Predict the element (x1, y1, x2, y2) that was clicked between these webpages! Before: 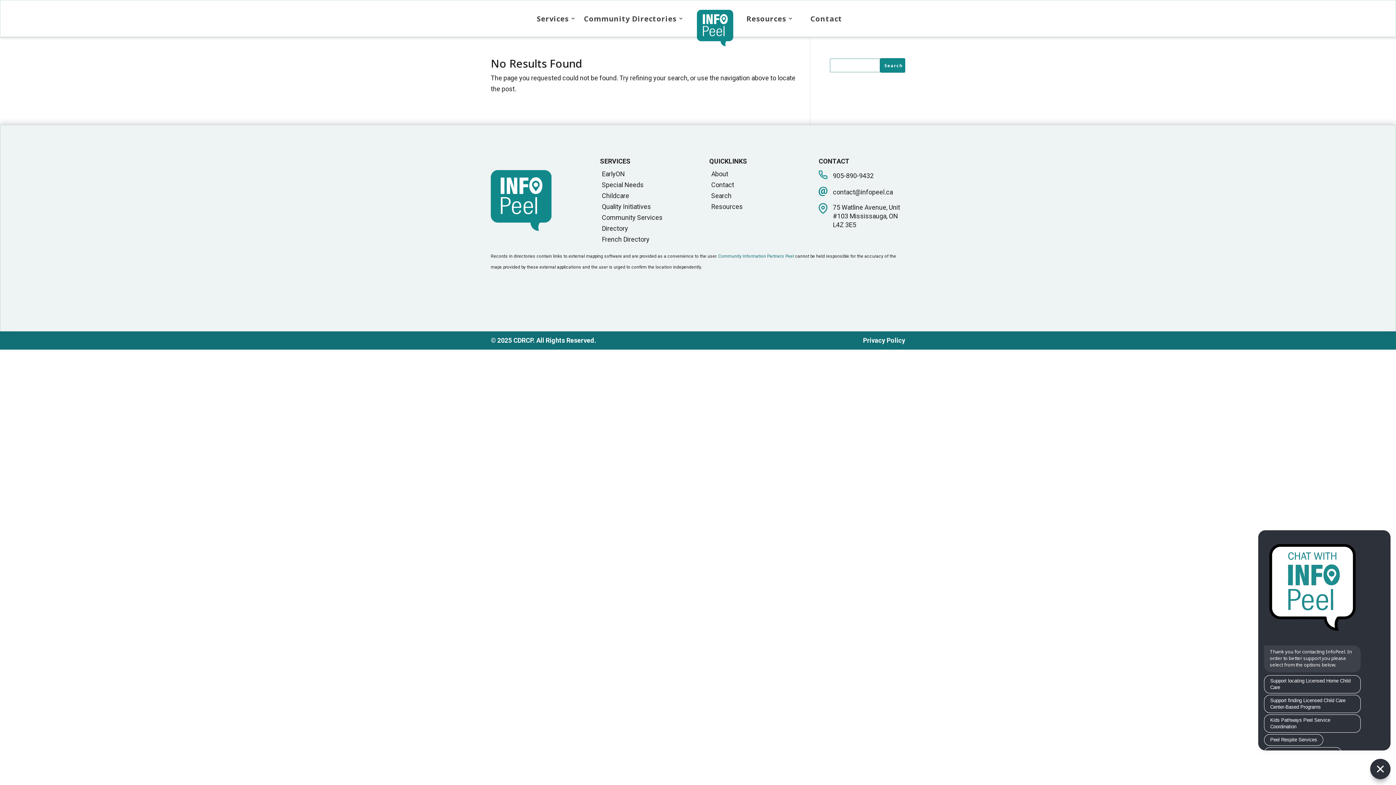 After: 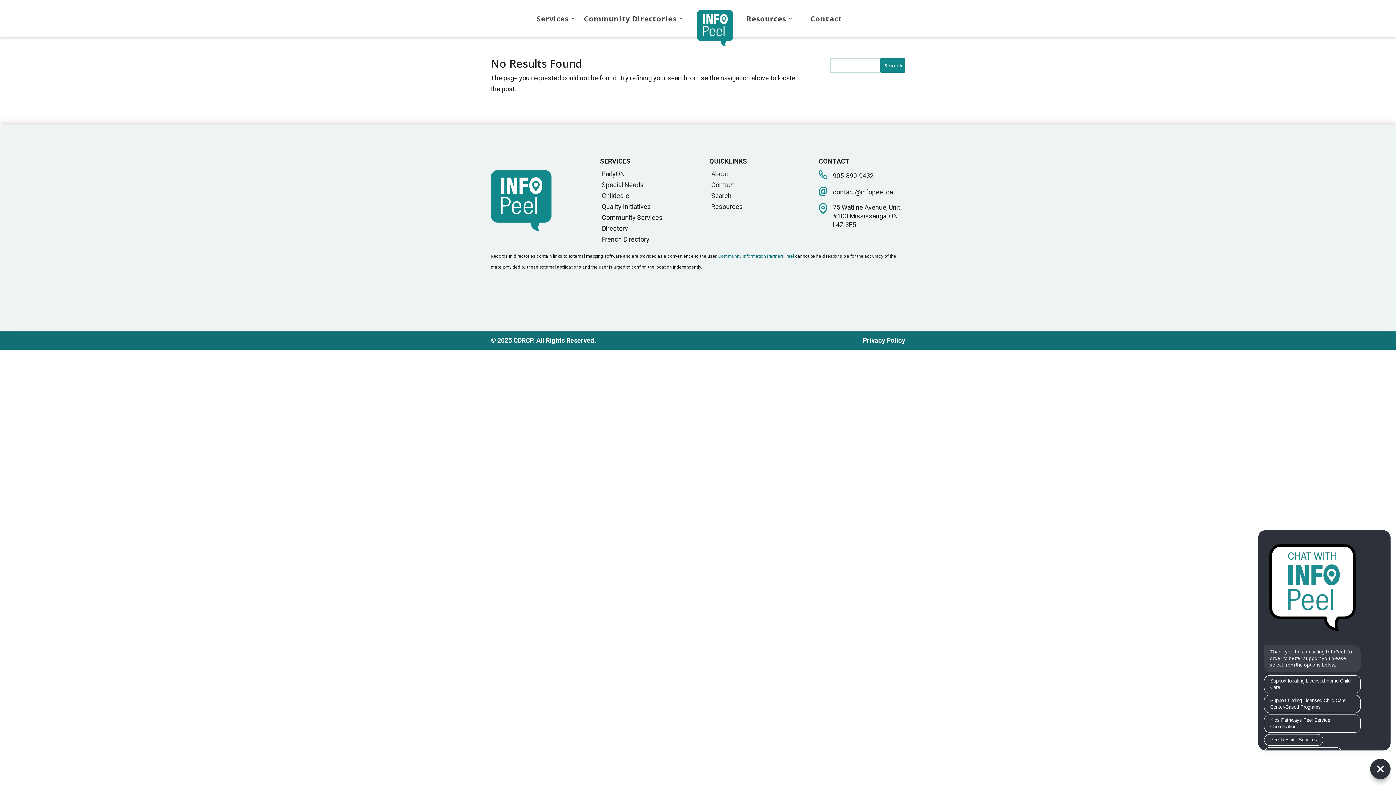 Action: label: Privacy Policy bbox: (863, 336, 905, 344)